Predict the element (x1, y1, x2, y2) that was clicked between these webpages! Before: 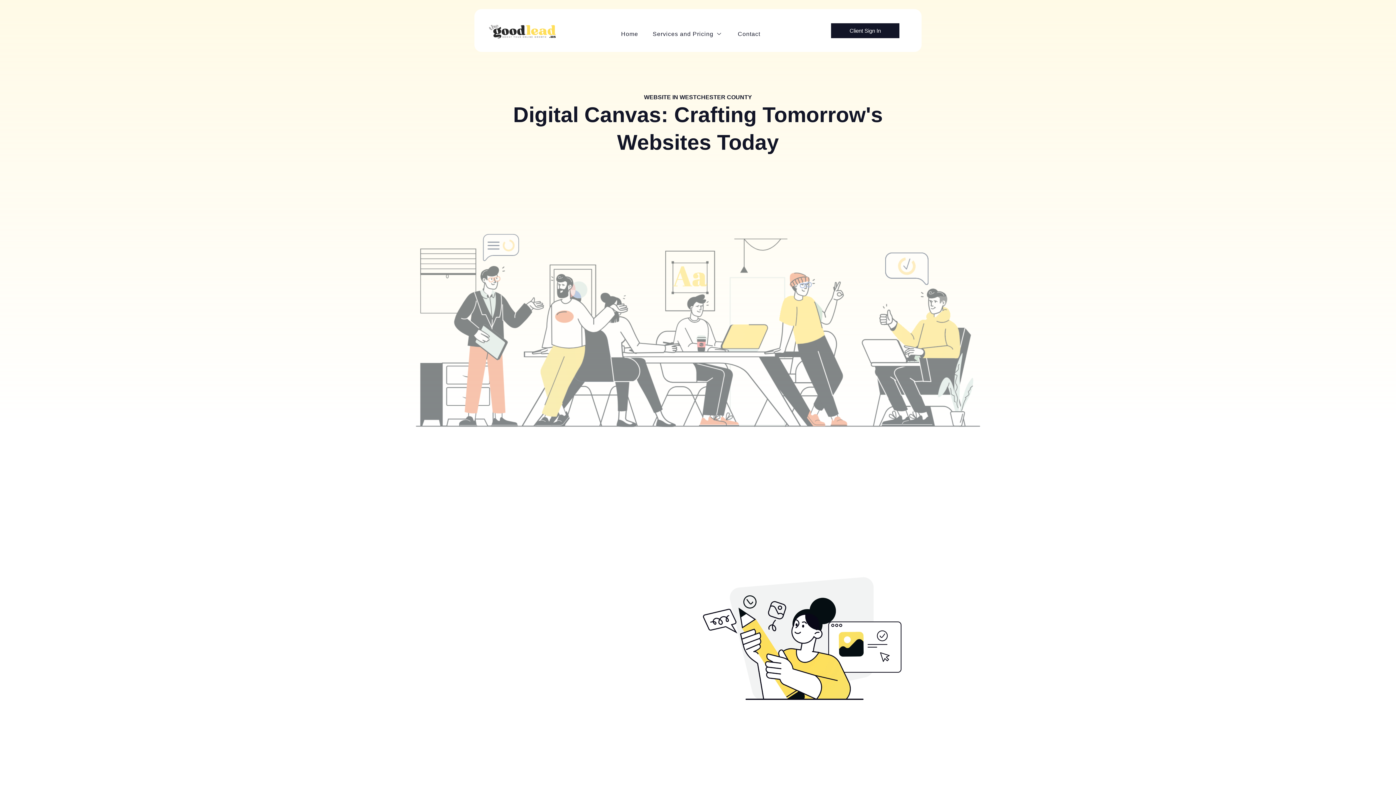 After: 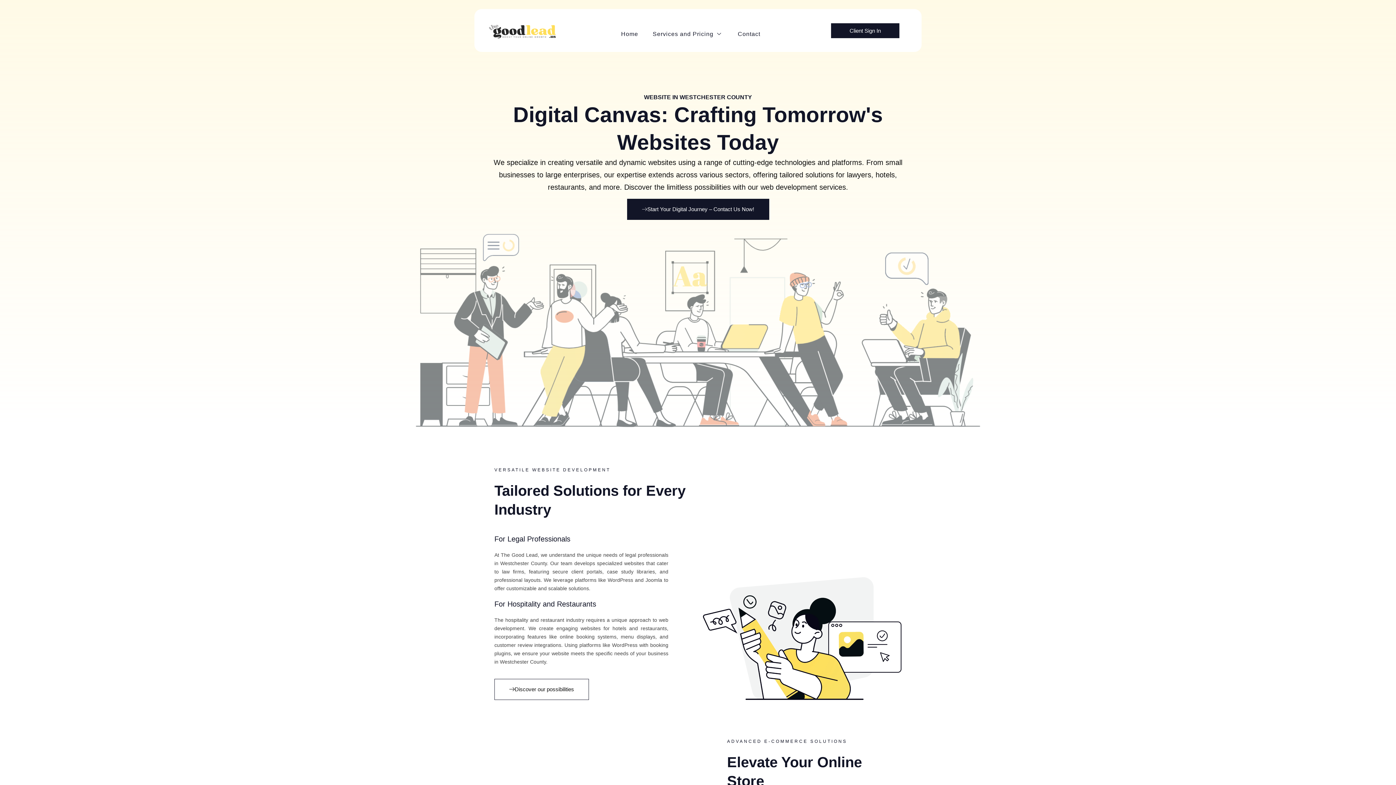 Action: bbox: (485, 20, 561, 41)